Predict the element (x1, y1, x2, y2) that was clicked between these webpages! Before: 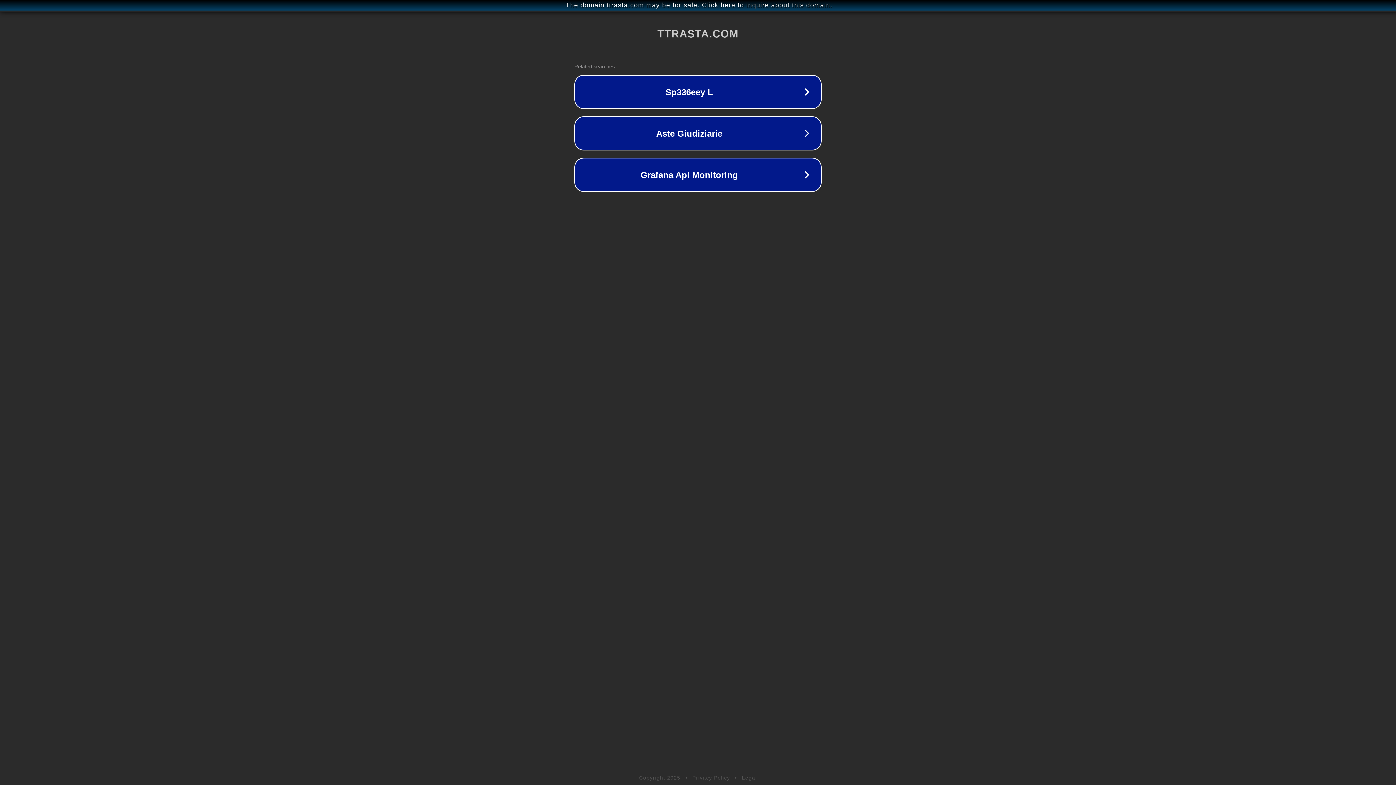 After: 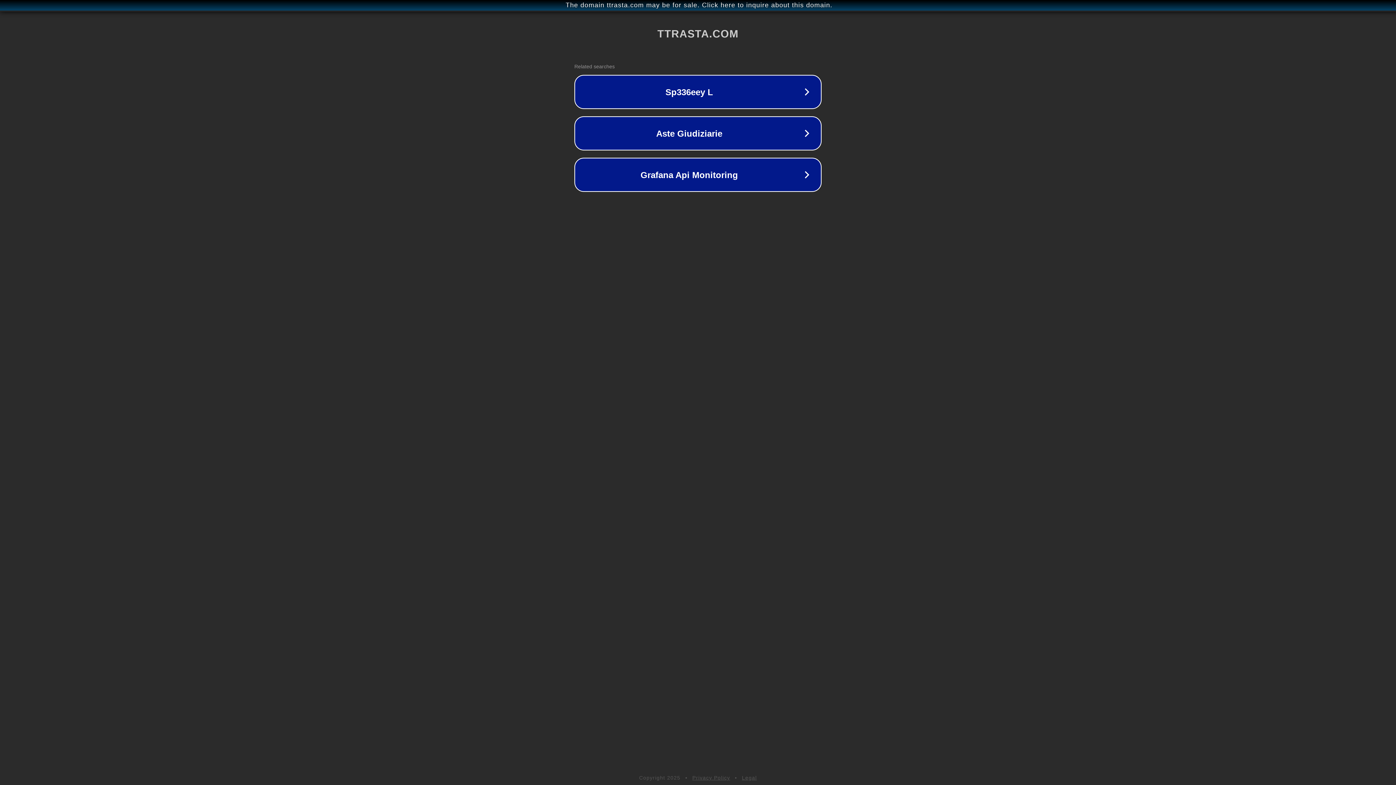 Action: label: Legal bbox: (742, 775, 757, 781)